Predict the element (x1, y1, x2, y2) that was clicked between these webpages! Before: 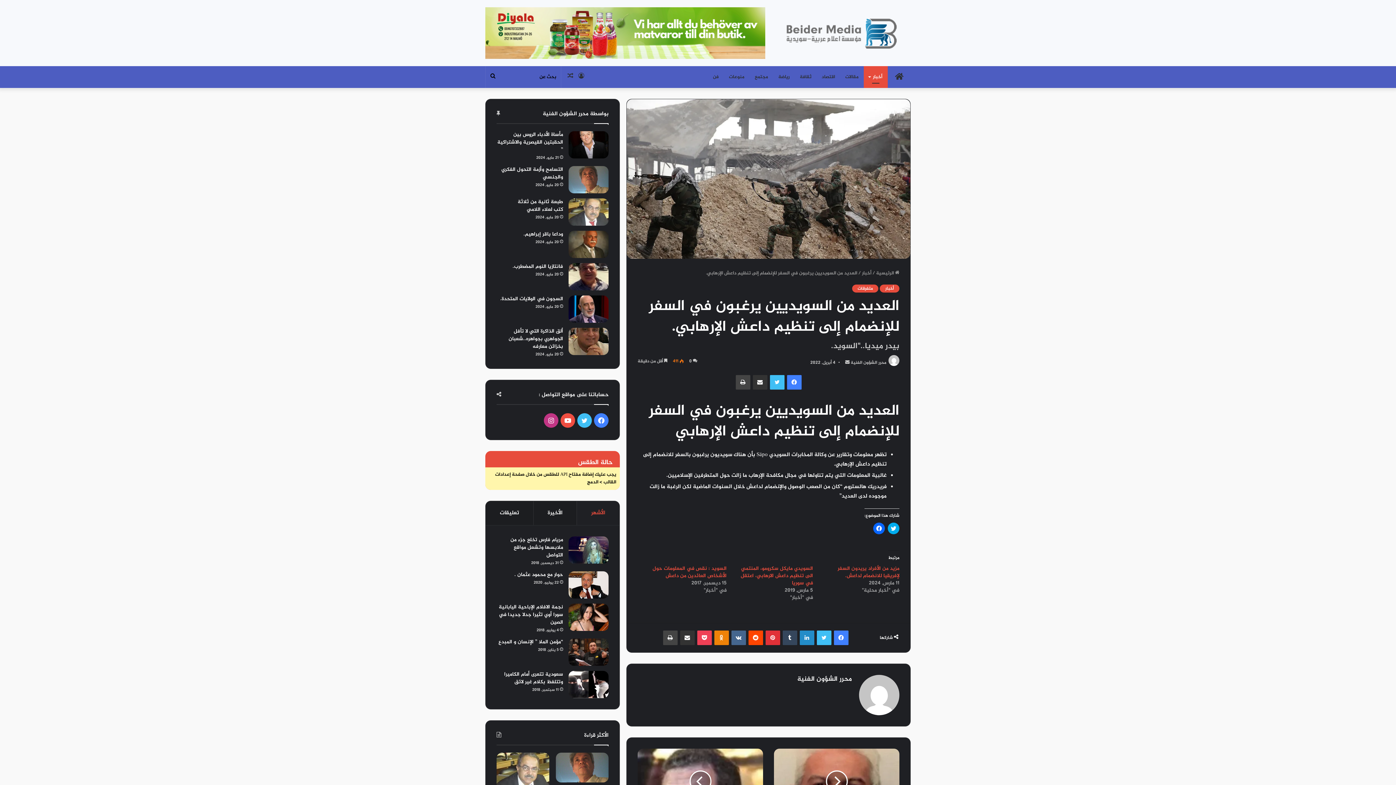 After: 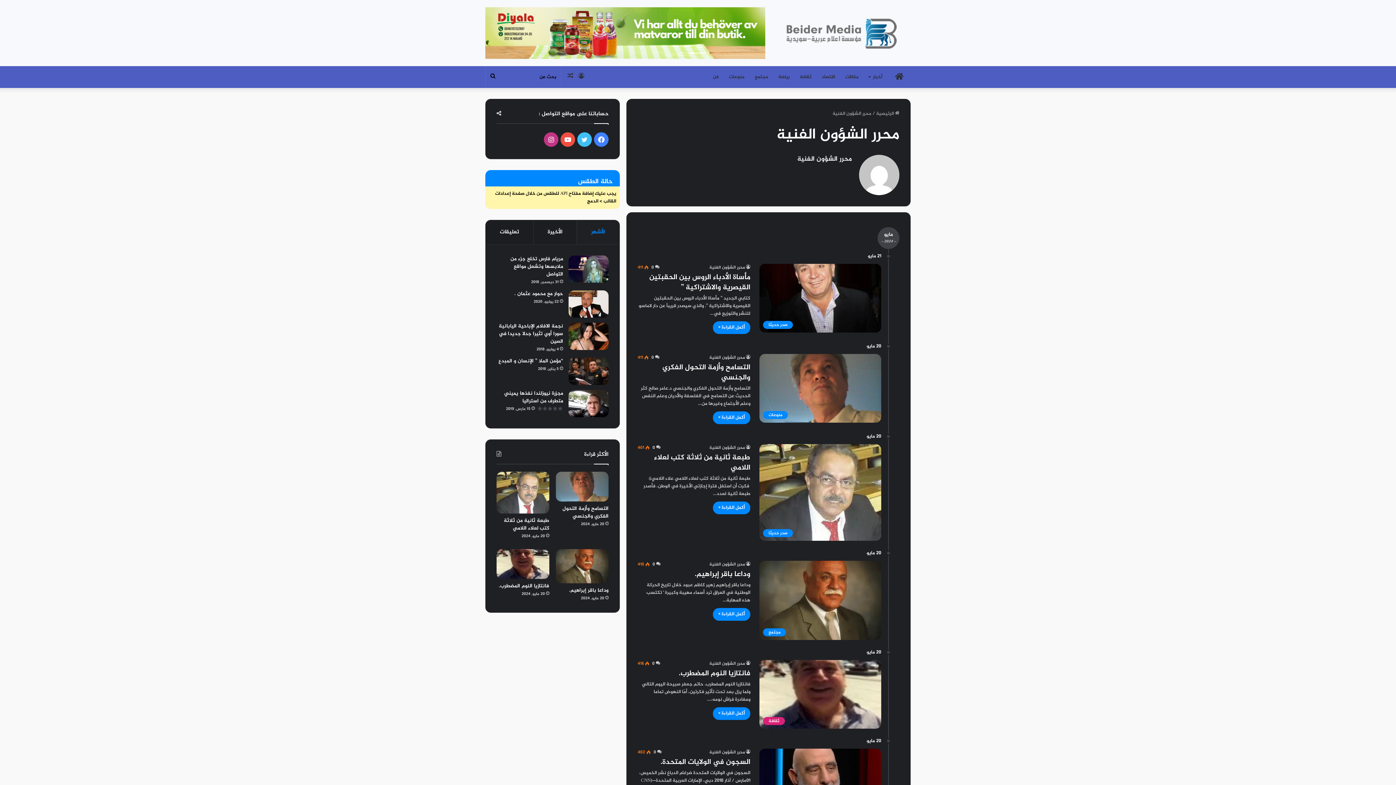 Action: bbox: (797, 674, 852, 684) label: محرر الشؤون الفنية